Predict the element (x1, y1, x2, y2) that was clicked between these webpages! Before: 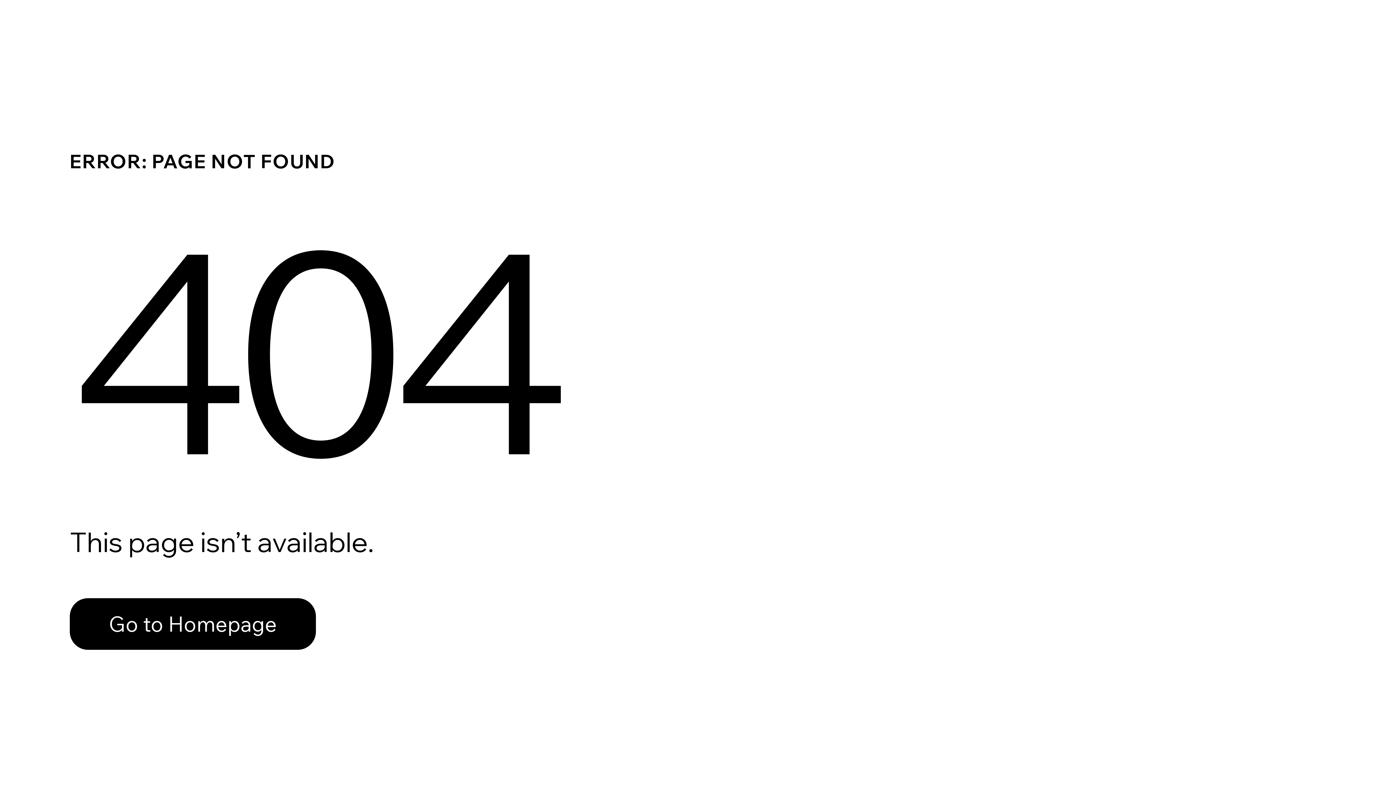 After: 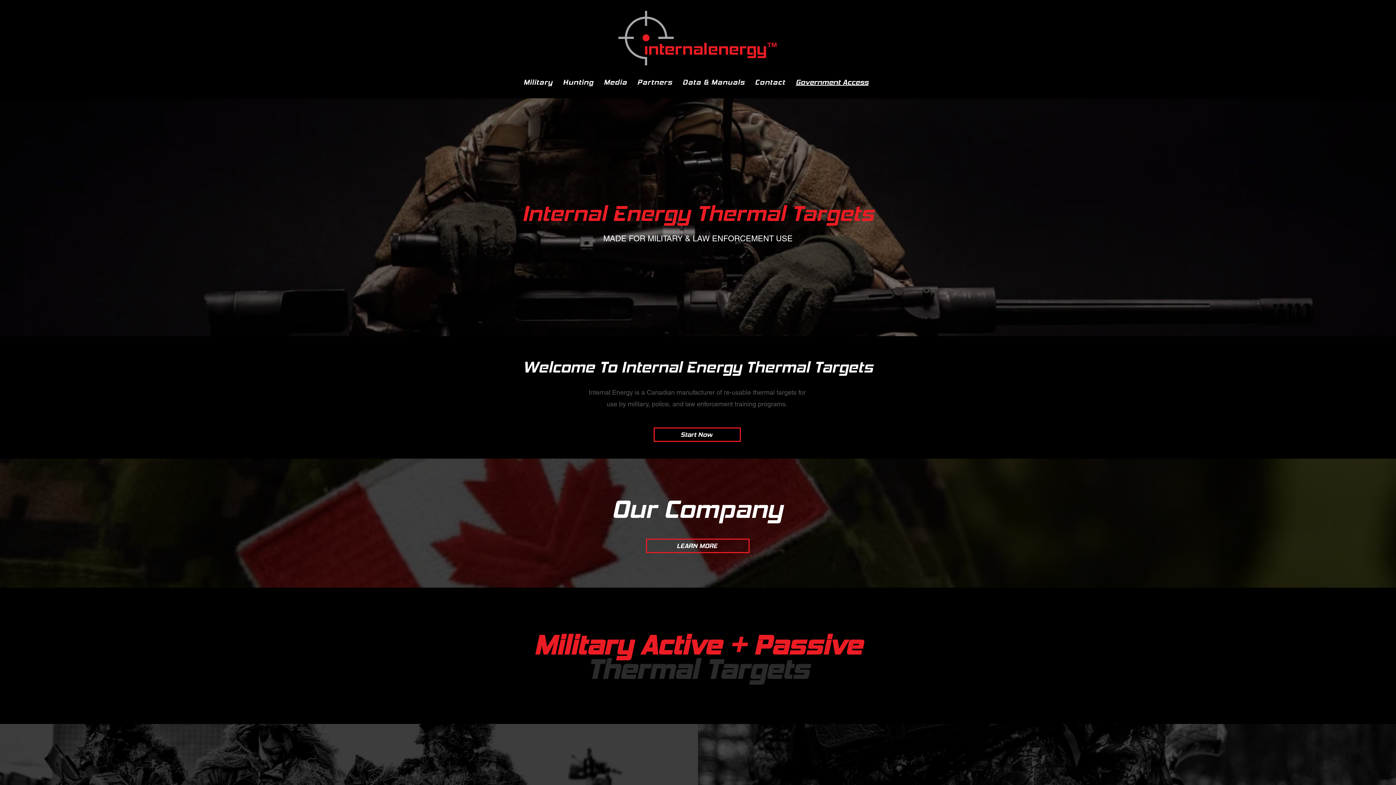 Action: label: Go to Homepage bbox: (69, 582, 768, 659)